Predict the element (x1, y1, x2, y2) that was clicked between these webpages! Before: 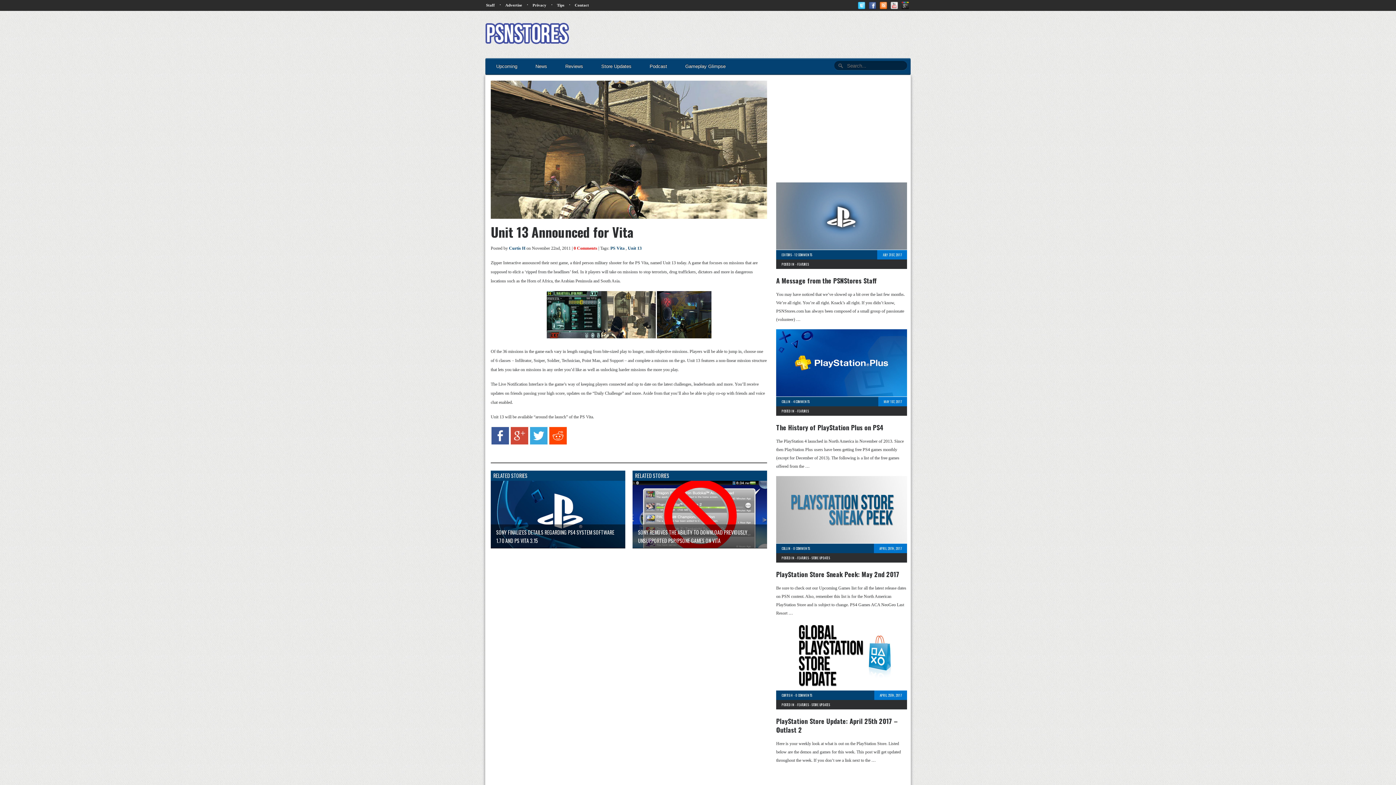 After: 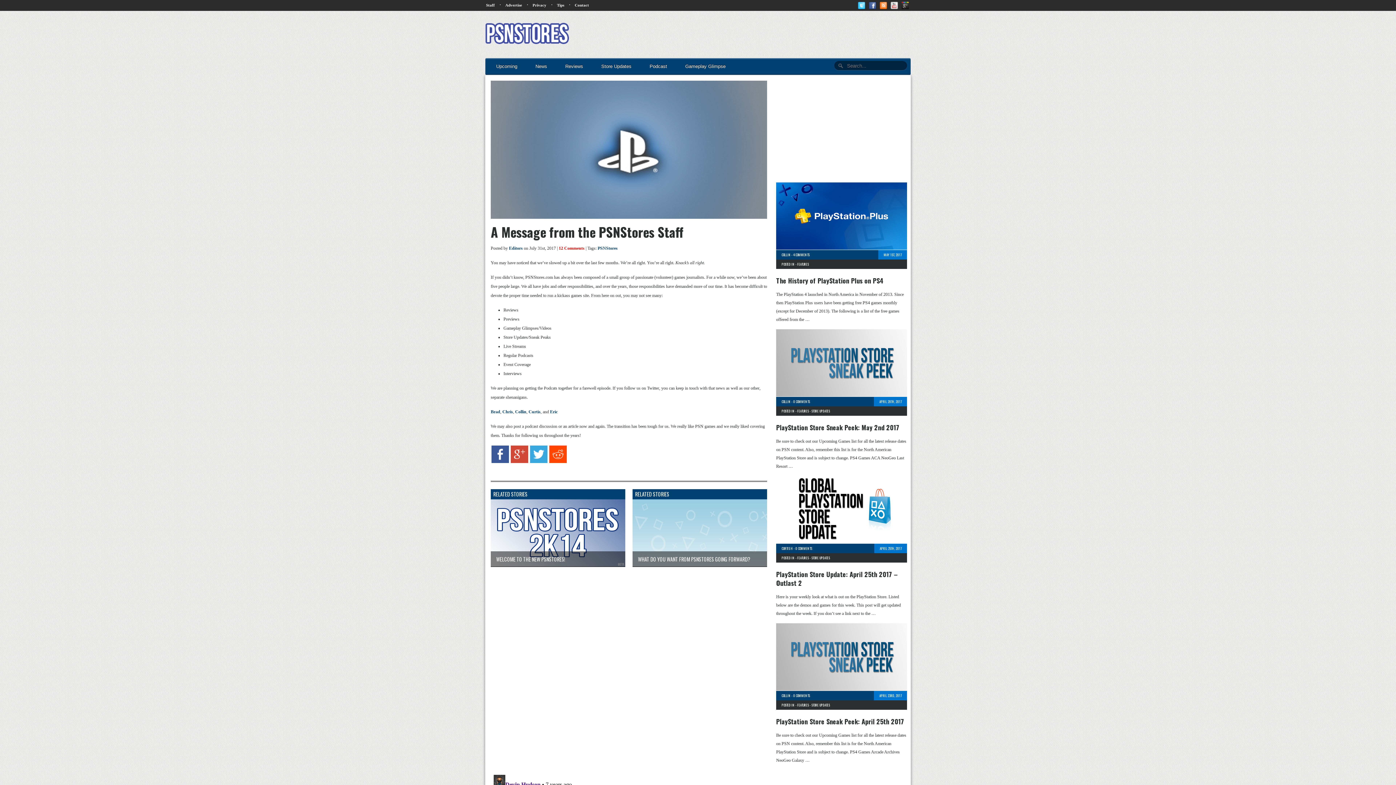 Action: label: A Message from the PSNStores Staff bbox: (776, 276, 877, 285)